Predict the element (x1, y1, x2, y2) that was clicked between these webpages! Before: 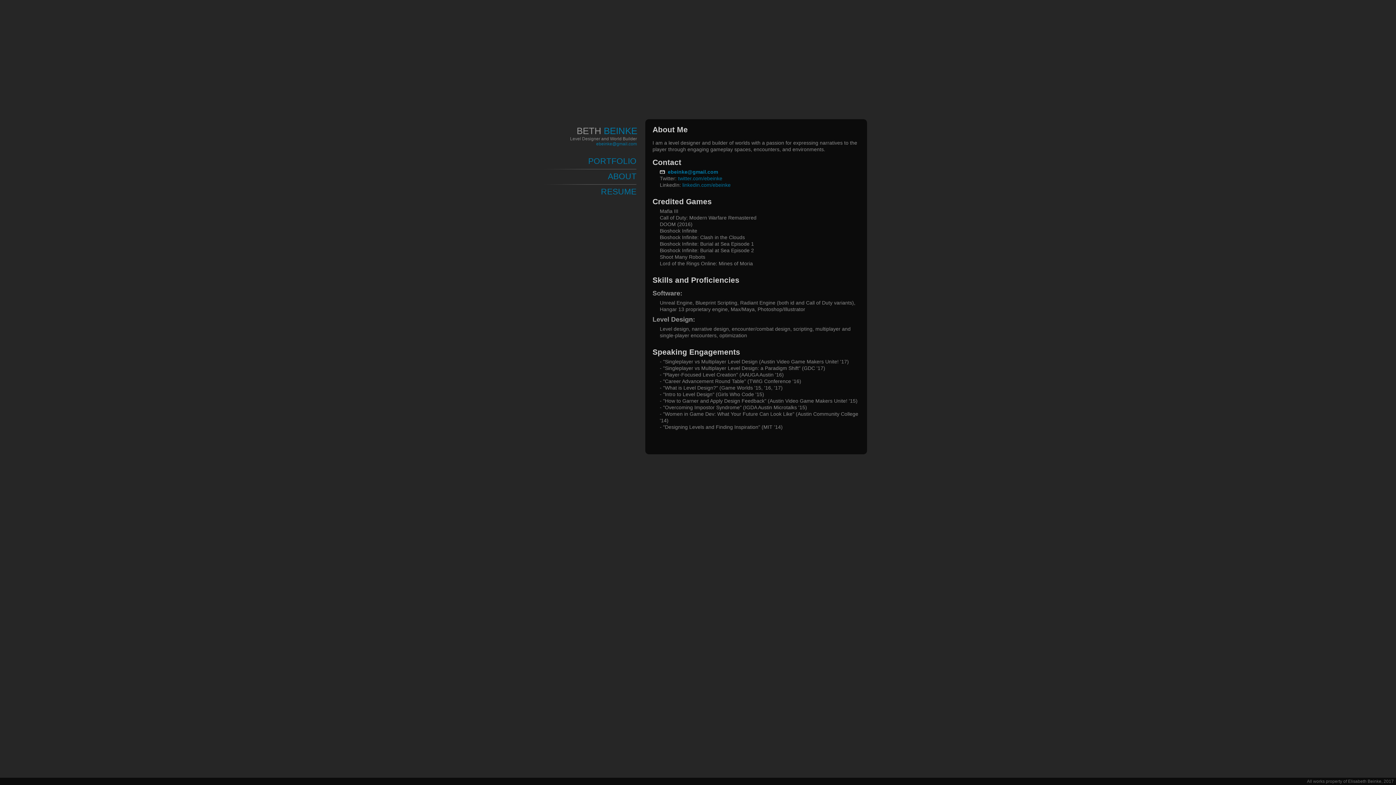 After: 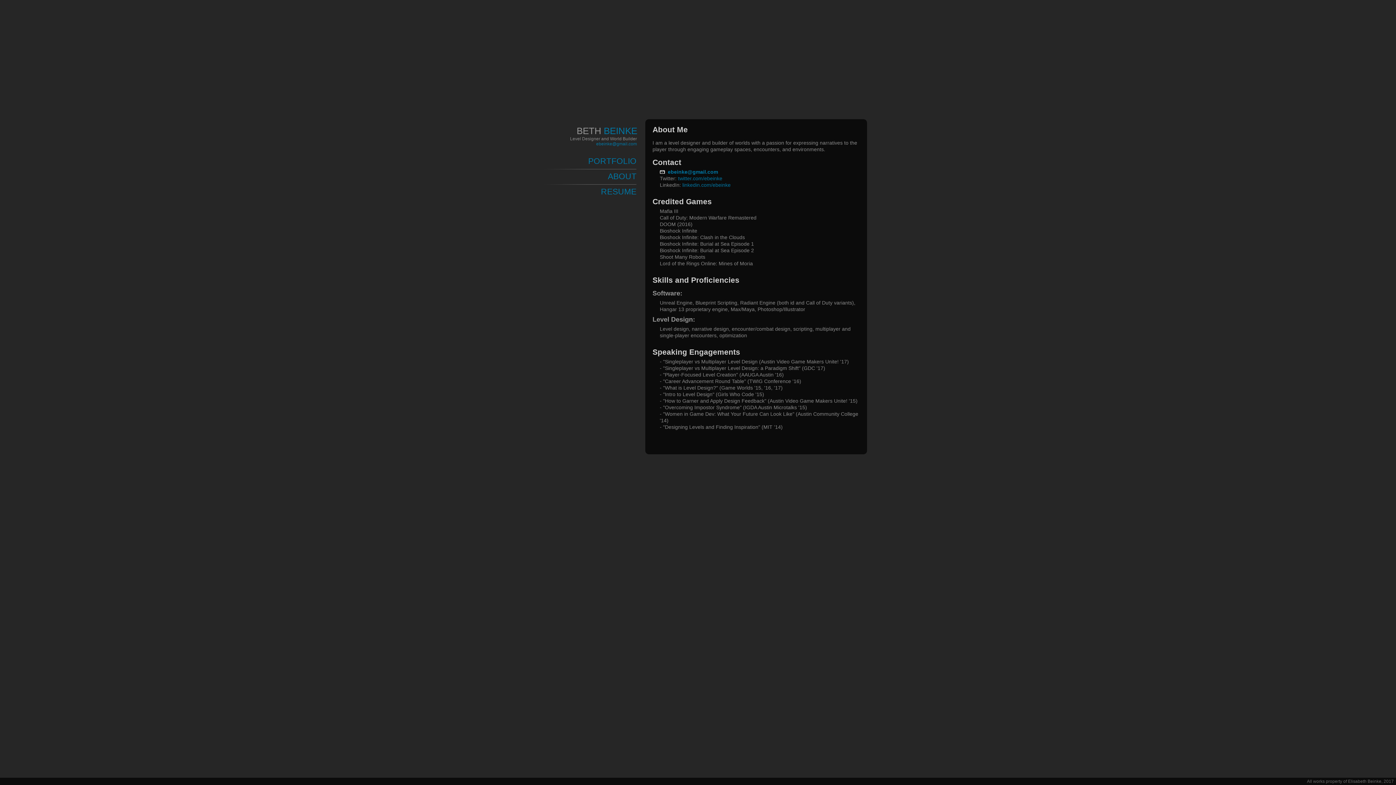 Action: bbox: (529, 168, 636, 184) label: ABOUT